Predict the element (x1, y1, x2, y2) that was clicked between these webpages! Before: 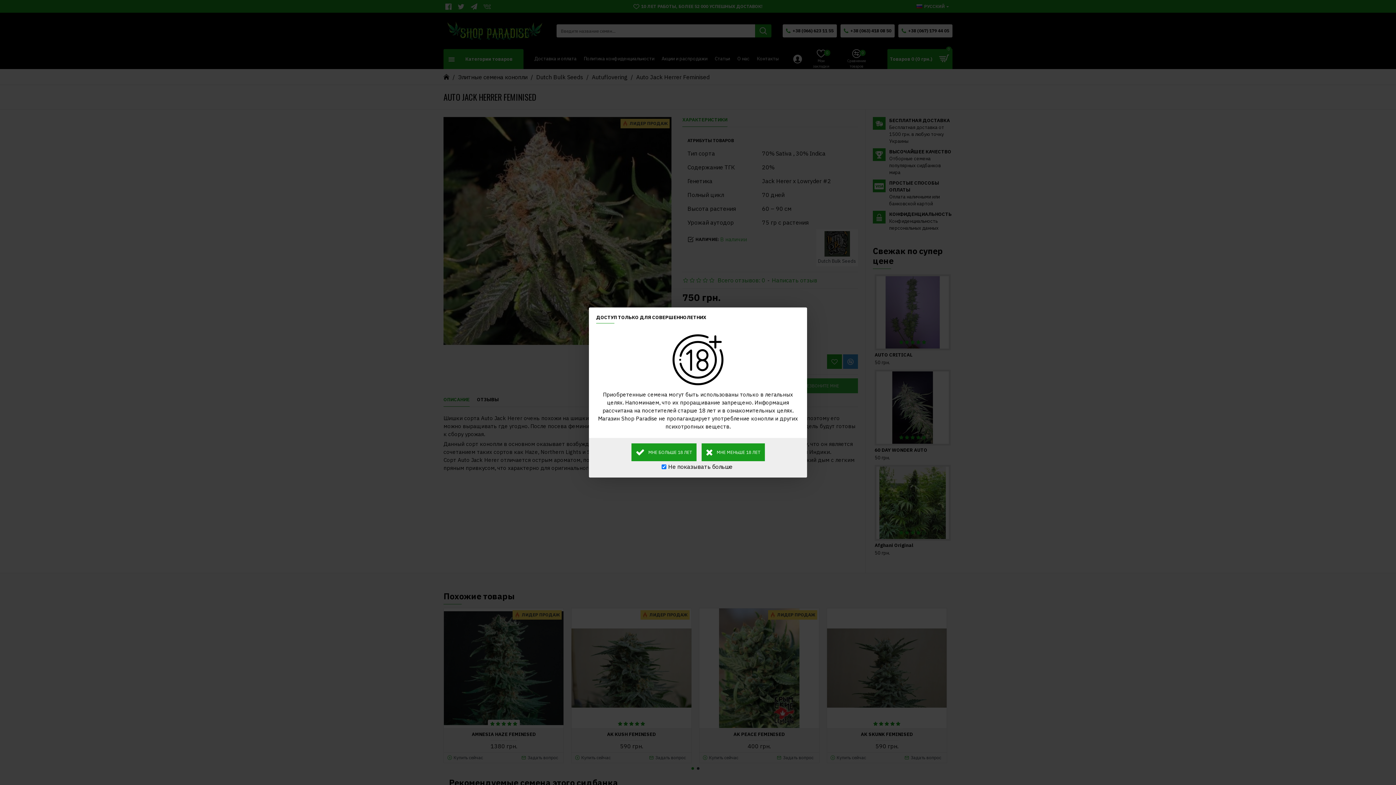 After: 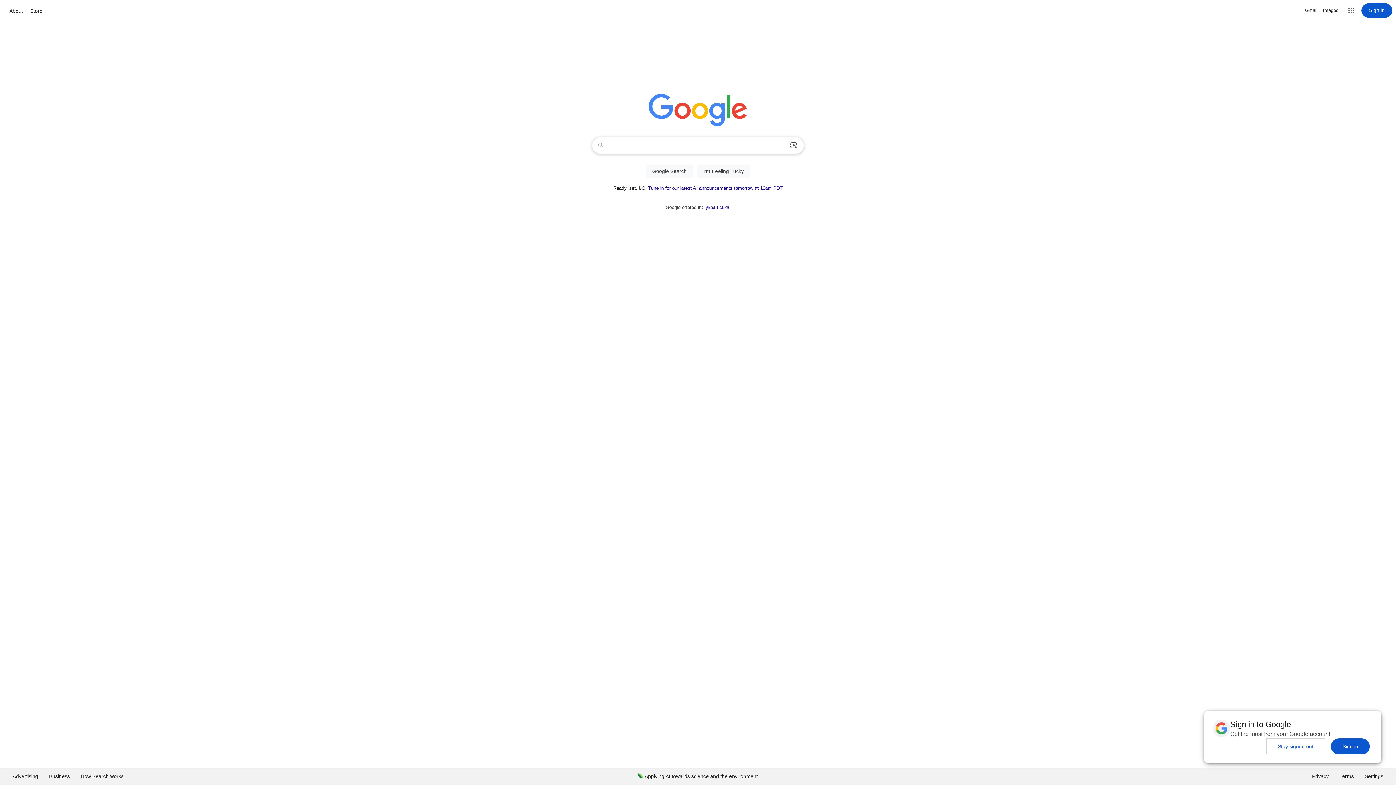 Action: bbox: (701, 443, 764, 461) label: МНЕ МЕНЬШЕ 18 ЛЕТ